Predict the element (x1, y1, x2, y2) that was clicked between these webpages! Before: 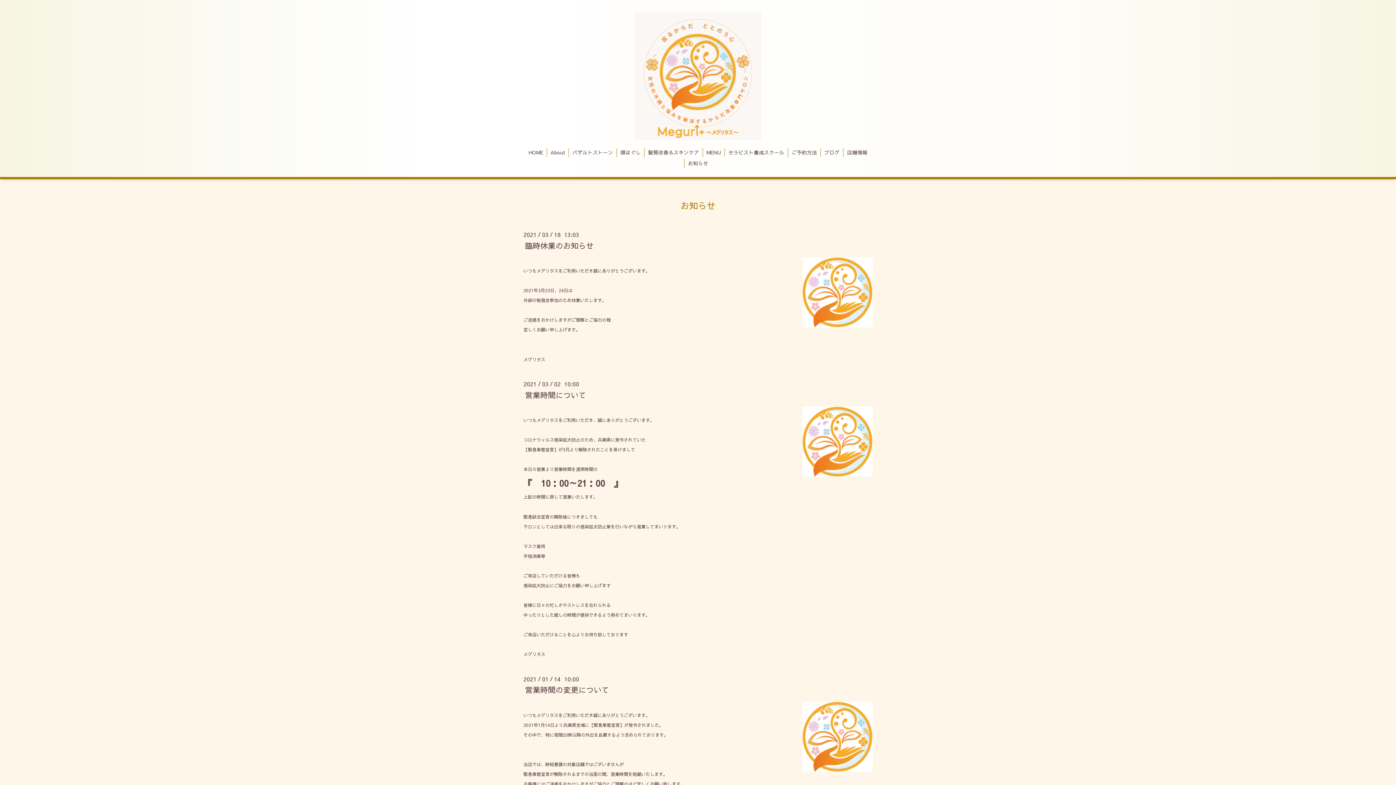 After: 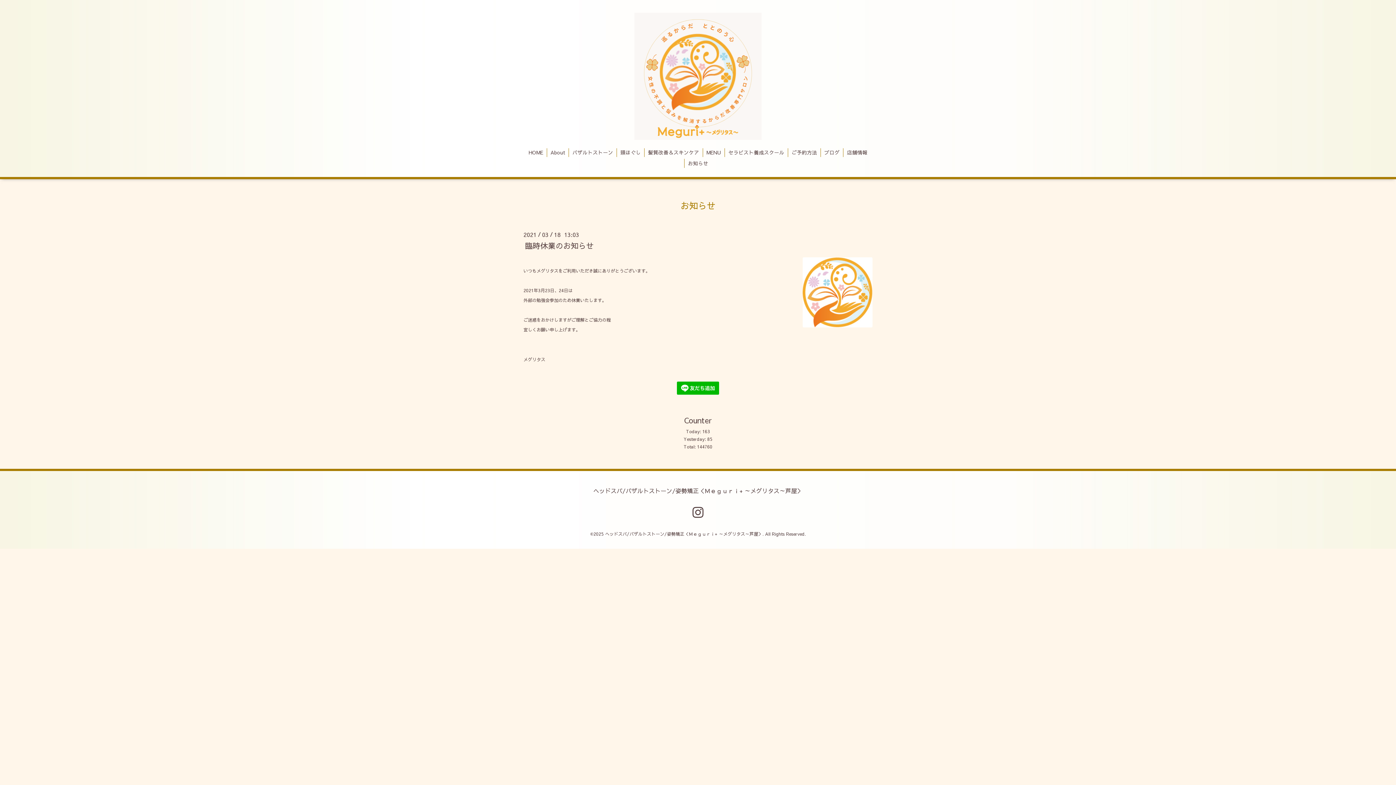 Action: label: 臨時休業のお知らせ bbox: (523, 238, 595, 253)